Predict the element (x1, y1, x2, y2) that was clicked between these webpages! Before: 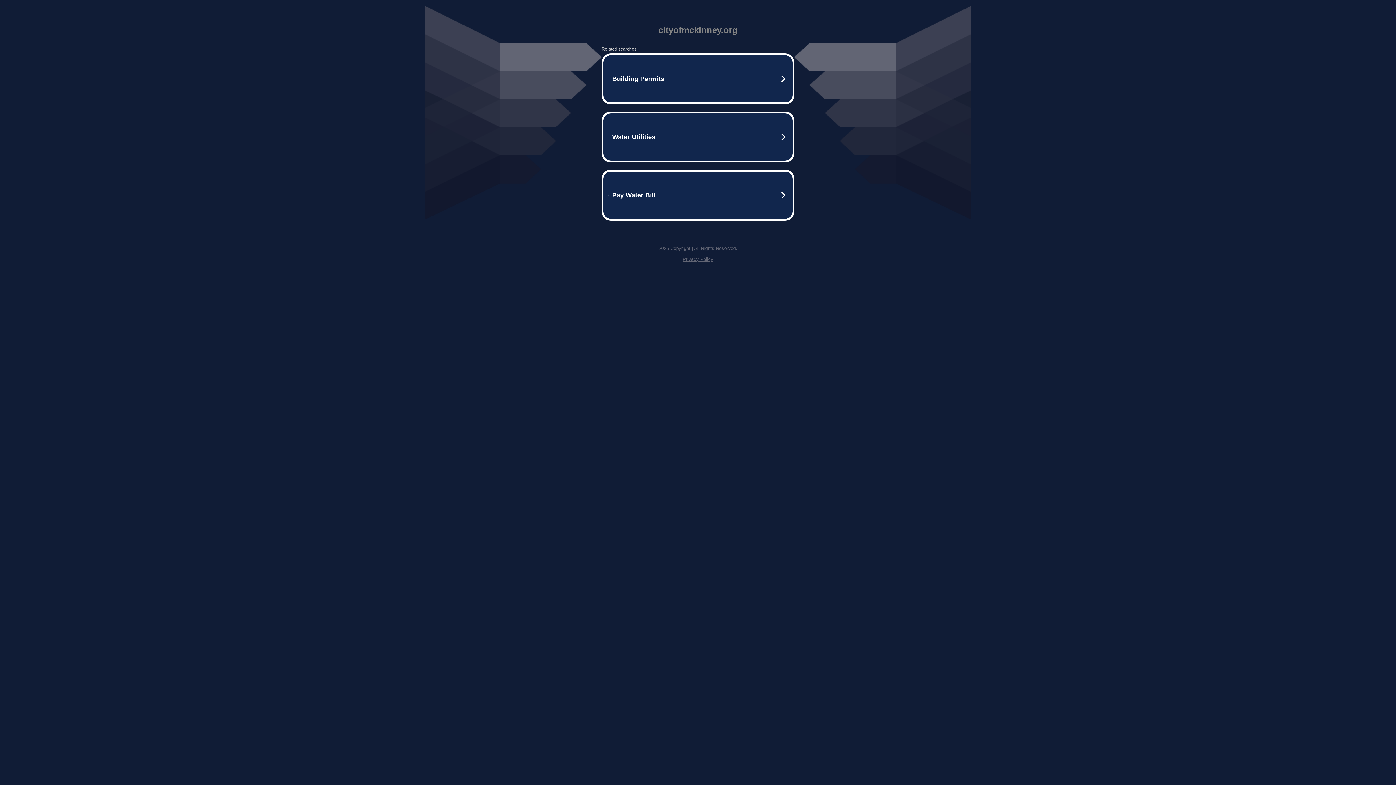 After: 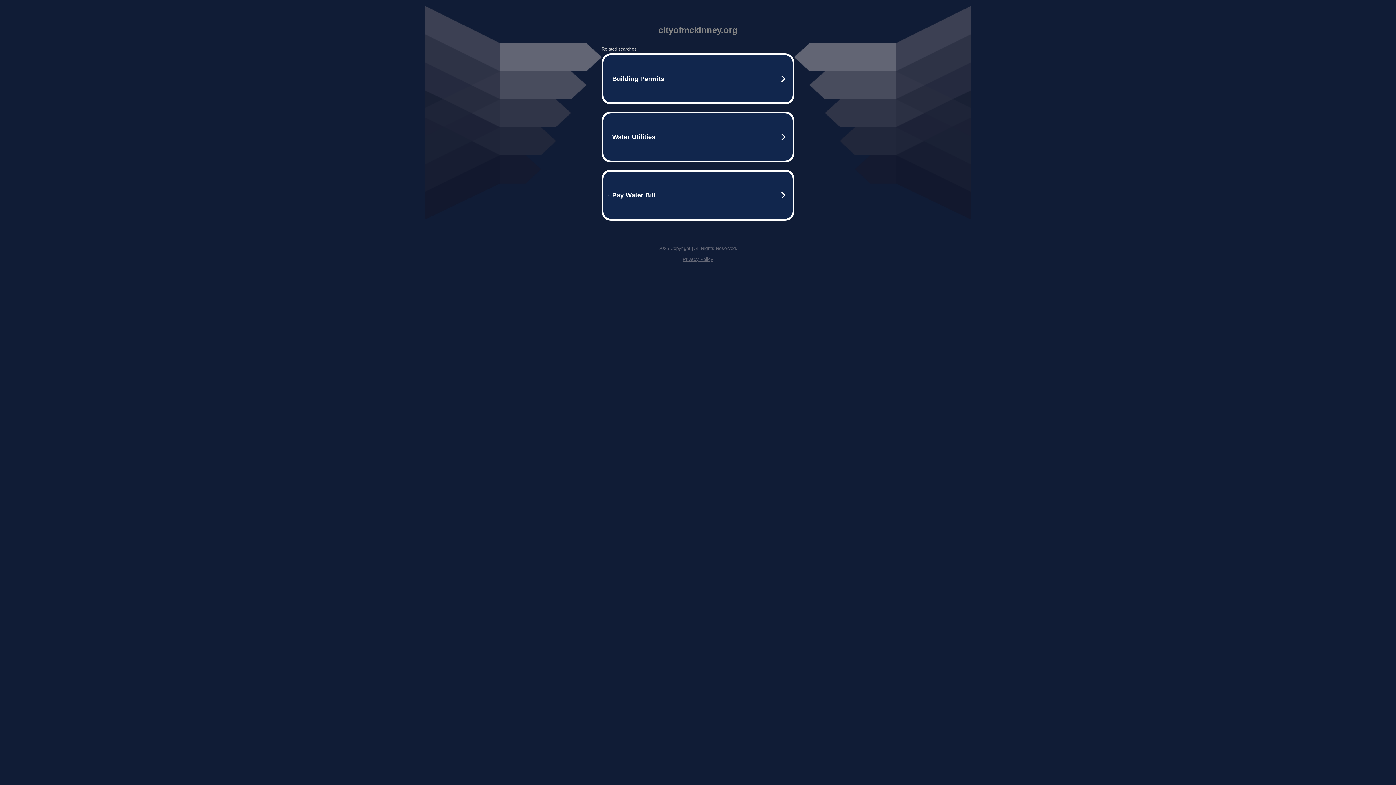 Action: label: Privacy Policy bbox: (682, 256, 713, 262)